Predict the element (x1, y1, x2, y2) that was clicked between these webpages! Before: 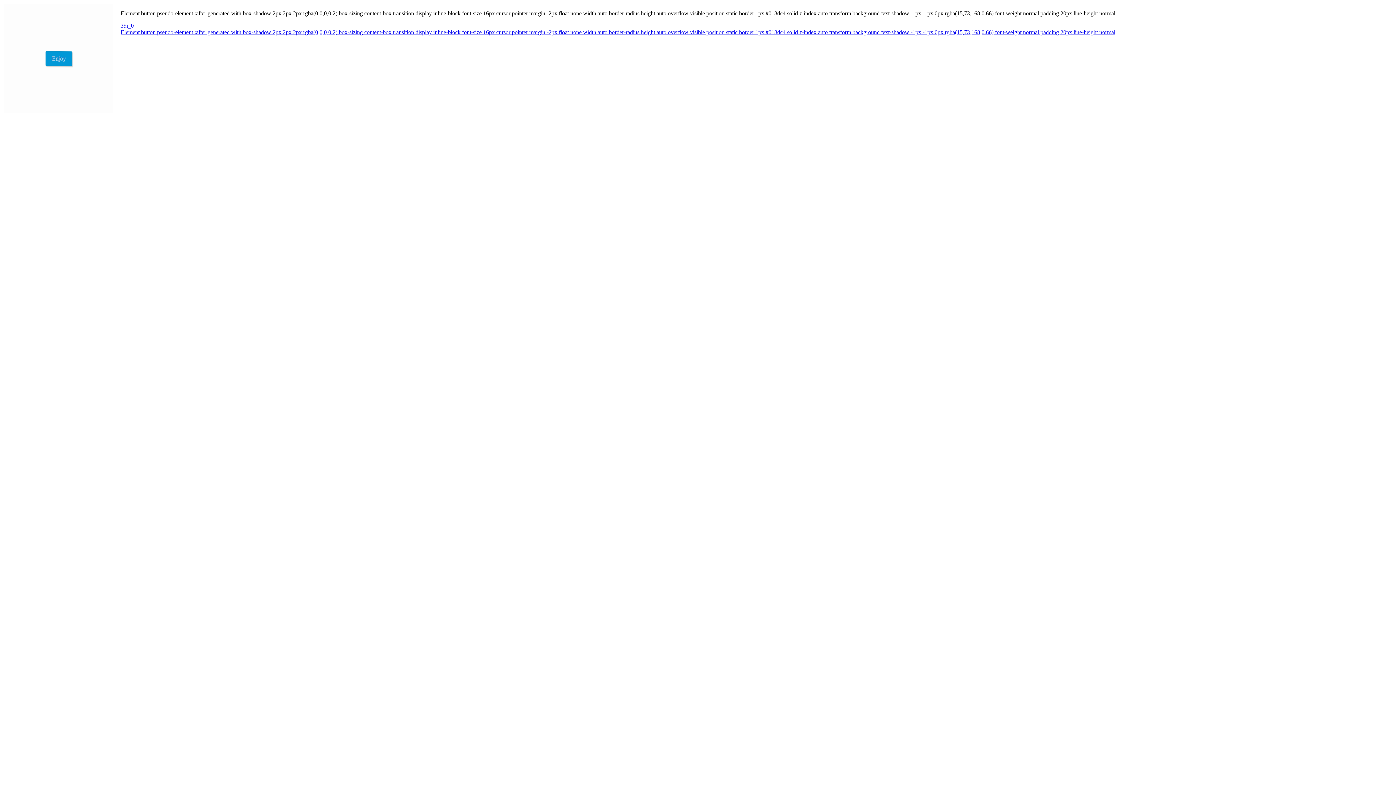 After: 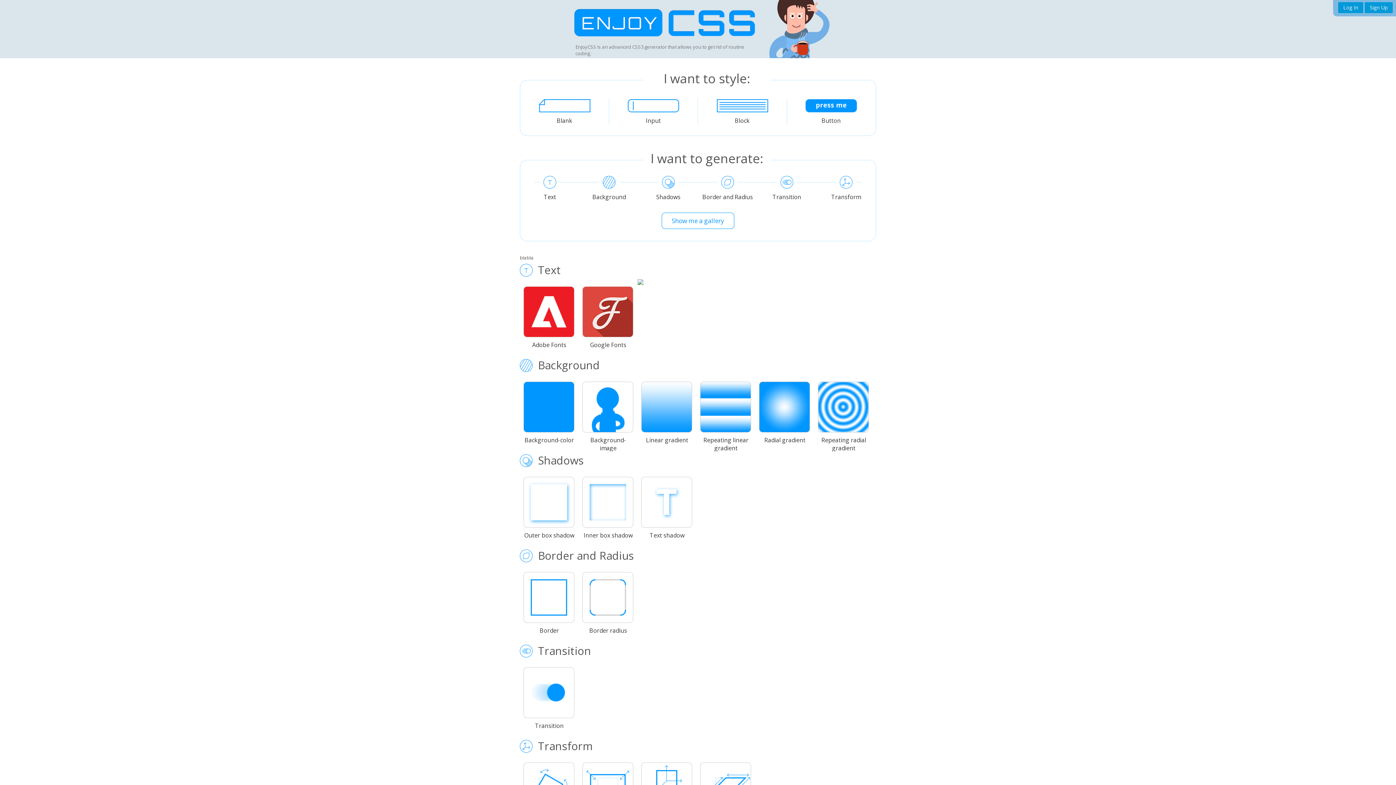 Action: bbox: (4, 29, 1393, 35) label: Element button pseudo-element :after generated with box-shadow 2px 2px 2px rgba(0,0,0,0.2) box-sizing content-box transition display inline-block font-size 16px cursor pointer margin -2px float none width auto border-radius height auto overflow visible position static border 1px #018dc4 solid z-index auto transform background text-shadow -1px -1px 0px rgba(15,73,168,0.66) font-weight normal padding 20px line-height normal